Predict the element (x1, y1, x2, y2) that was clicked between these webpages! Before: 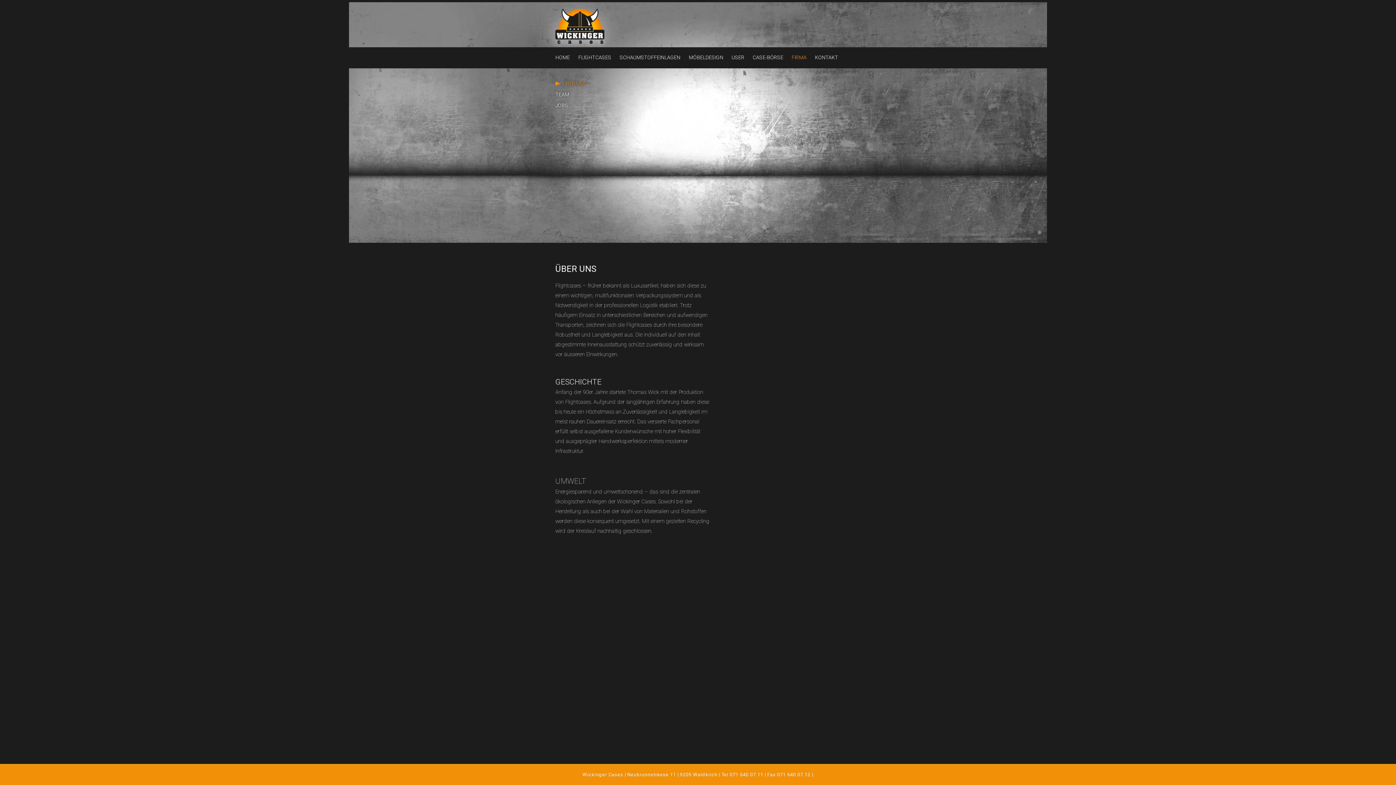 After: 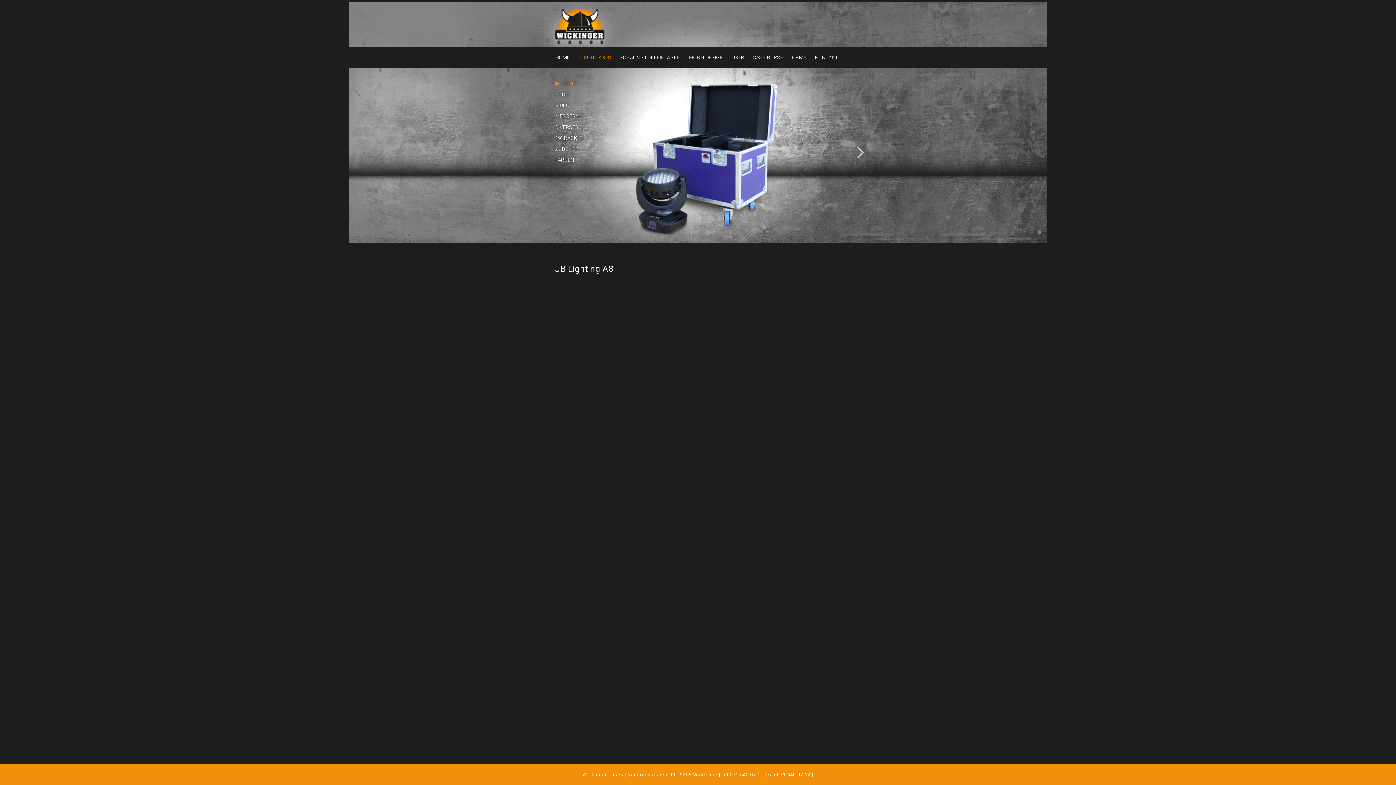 Action: bbox: (578, 54, 611, 60) label: FLIGHTCASES